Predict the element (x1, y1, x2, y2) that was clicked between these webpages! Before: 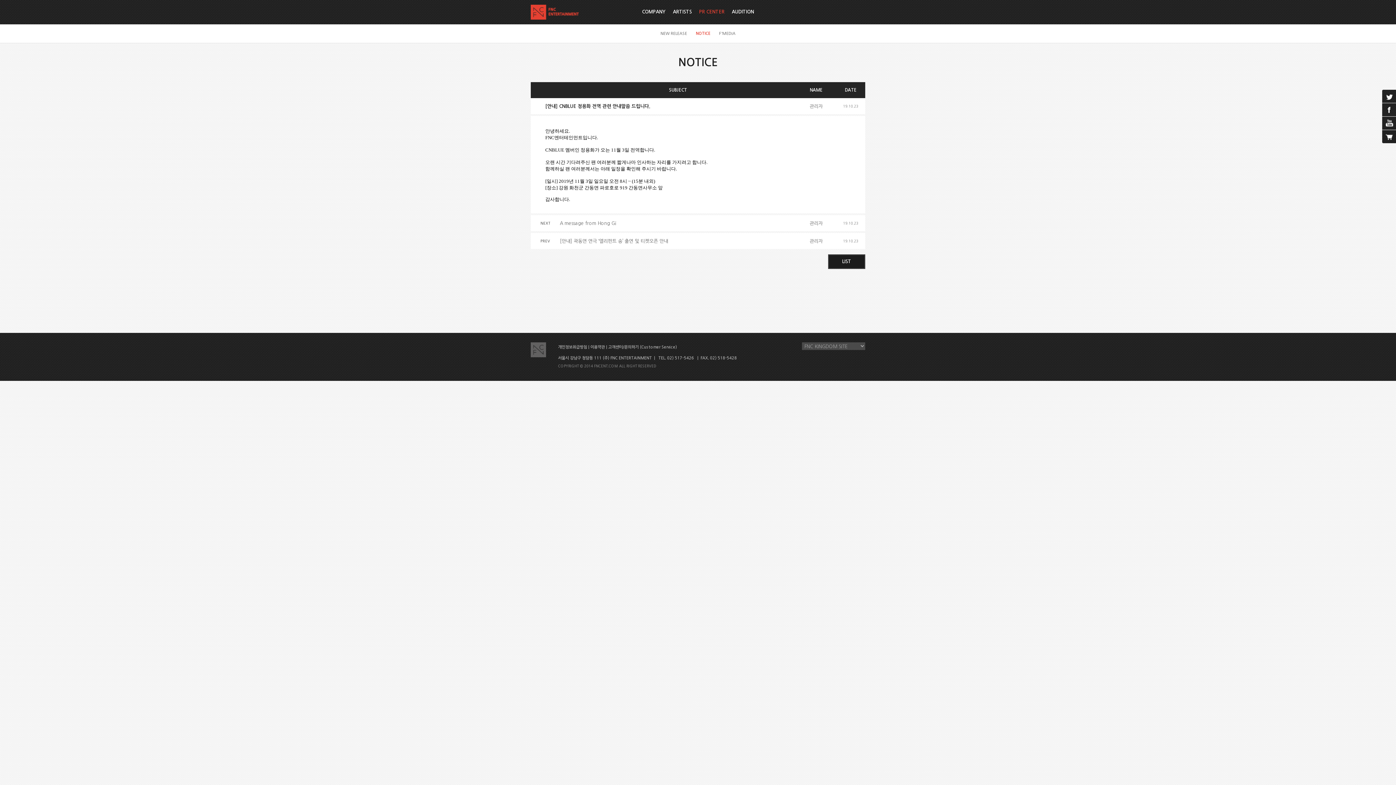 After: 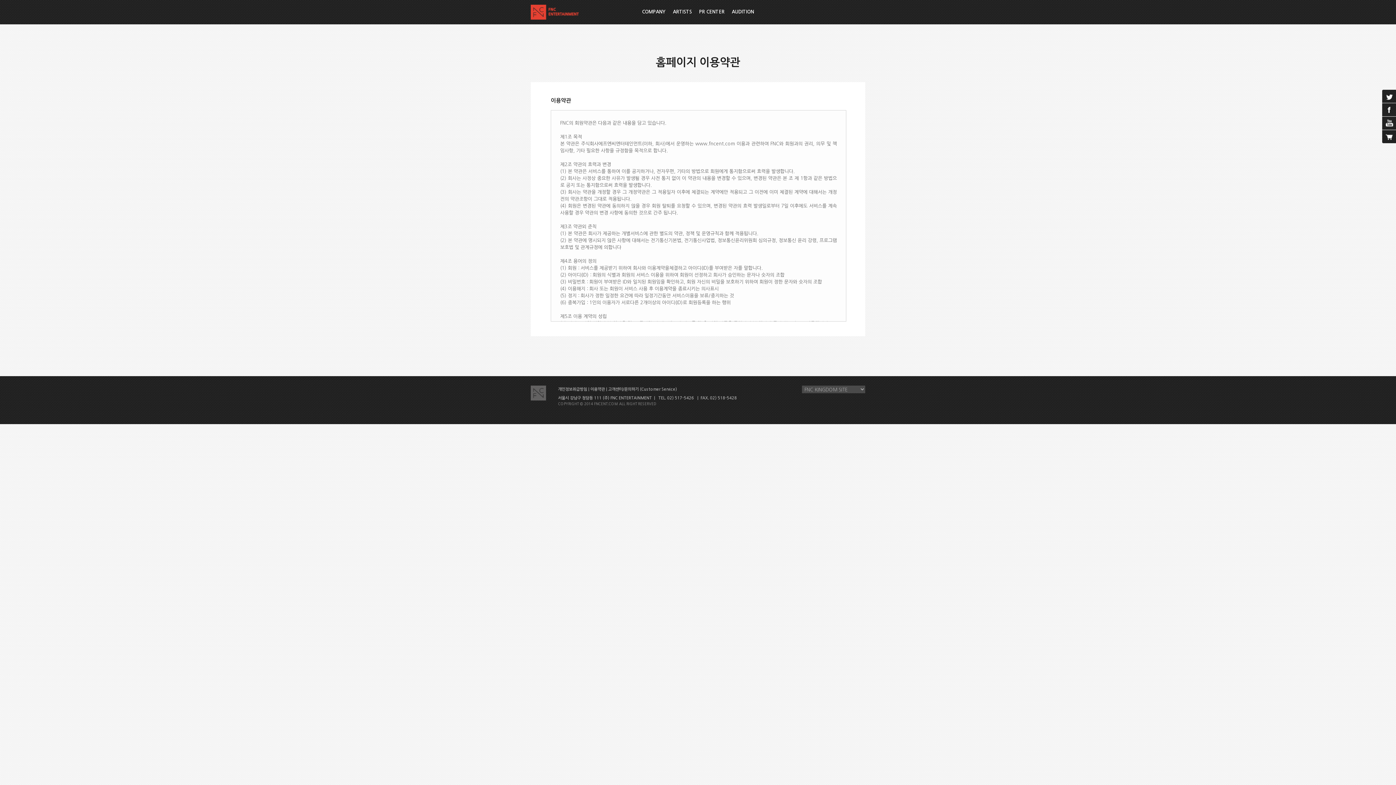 Action: bbox: (590, 345, 605, 349) label: 이용약관